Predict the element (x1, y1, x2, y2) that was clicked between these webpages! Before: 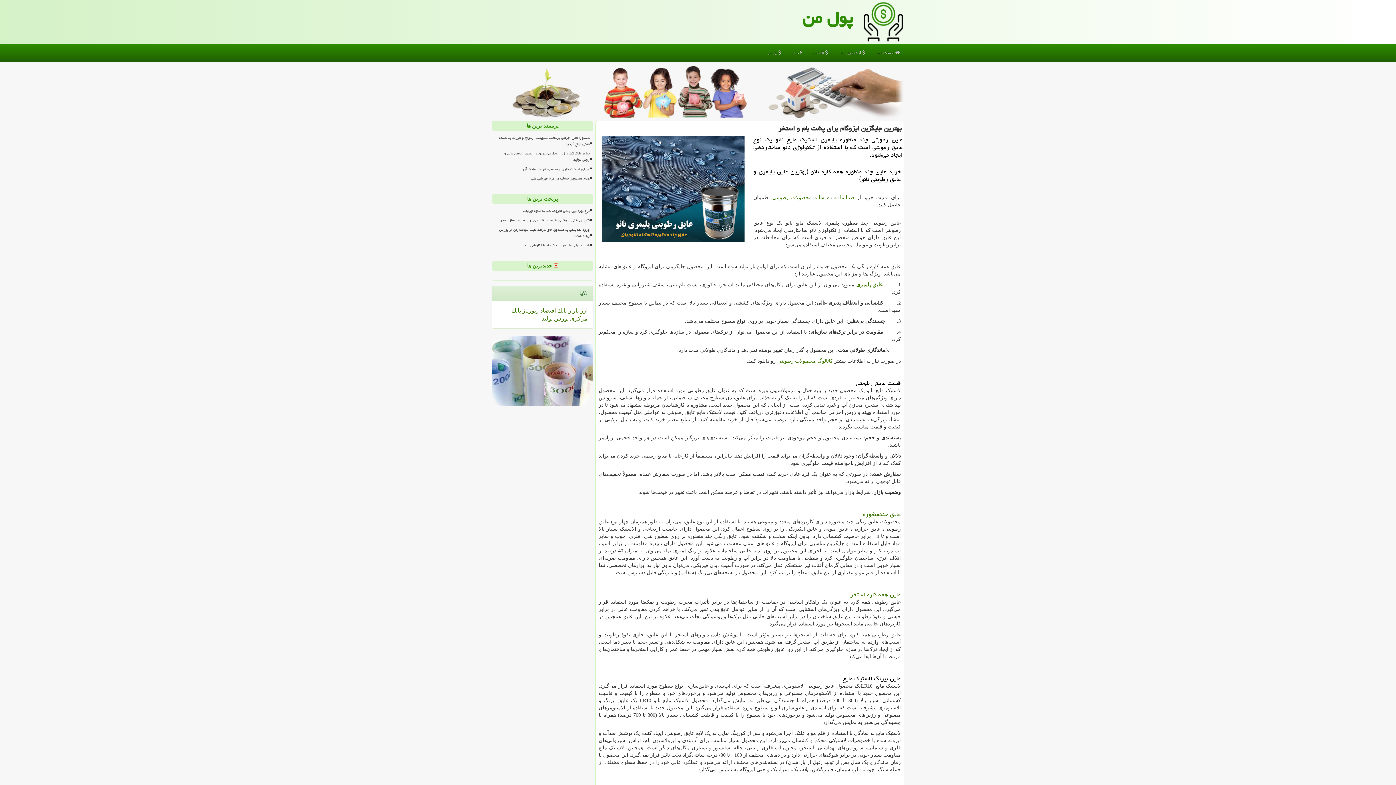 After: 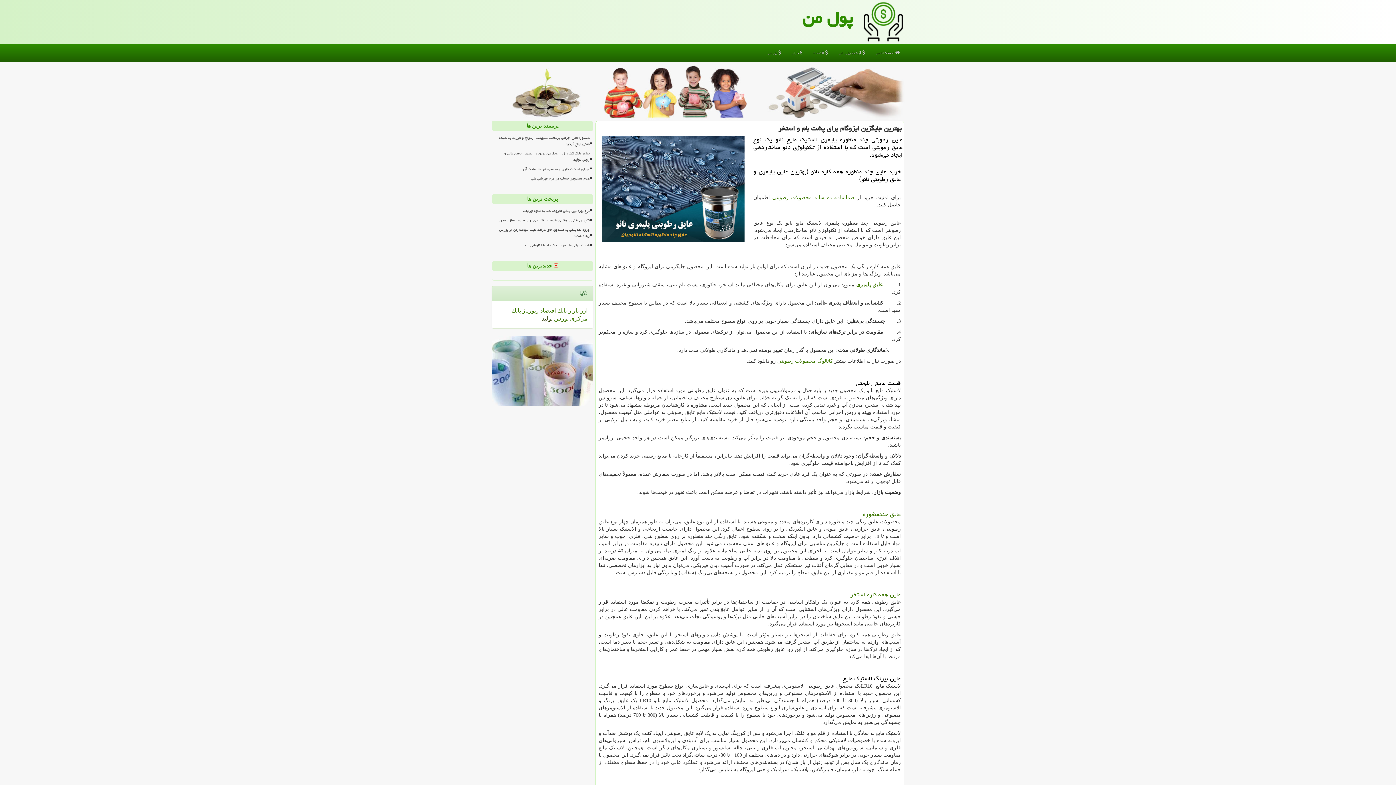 Action: bbox: (541, 315, 552, 321) label: تولید